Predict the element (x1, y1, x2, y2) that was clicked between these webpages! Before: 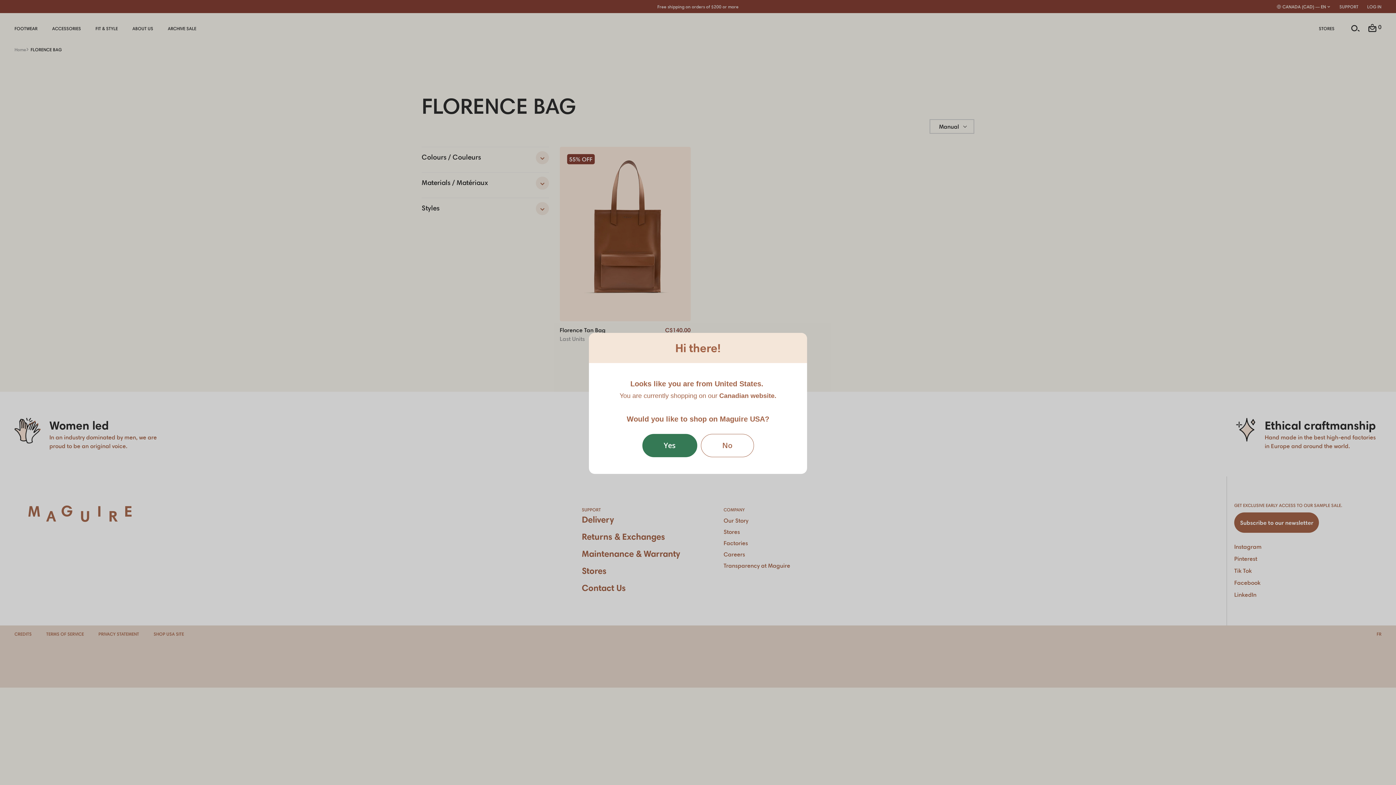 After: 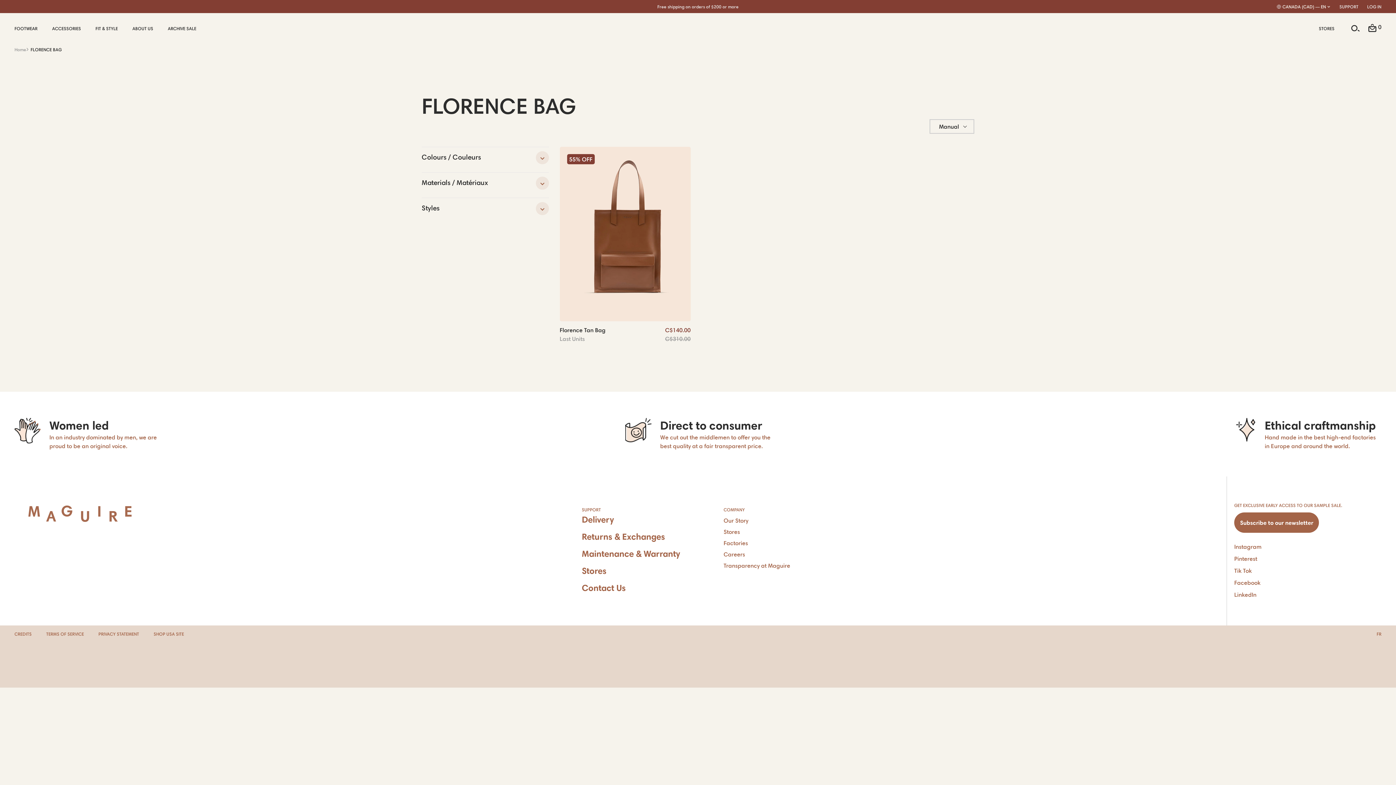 Action: label: No bbox: (700, 434, 754, 457)